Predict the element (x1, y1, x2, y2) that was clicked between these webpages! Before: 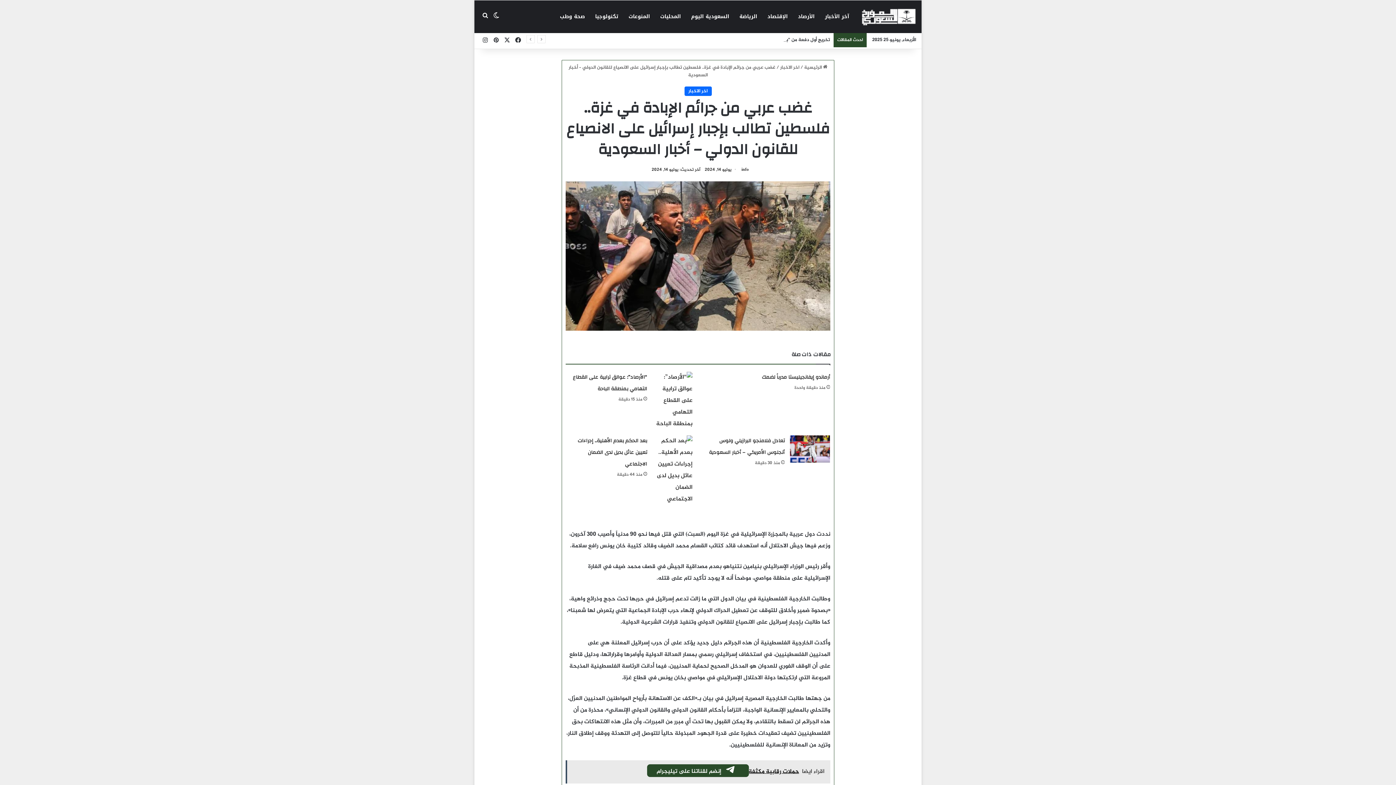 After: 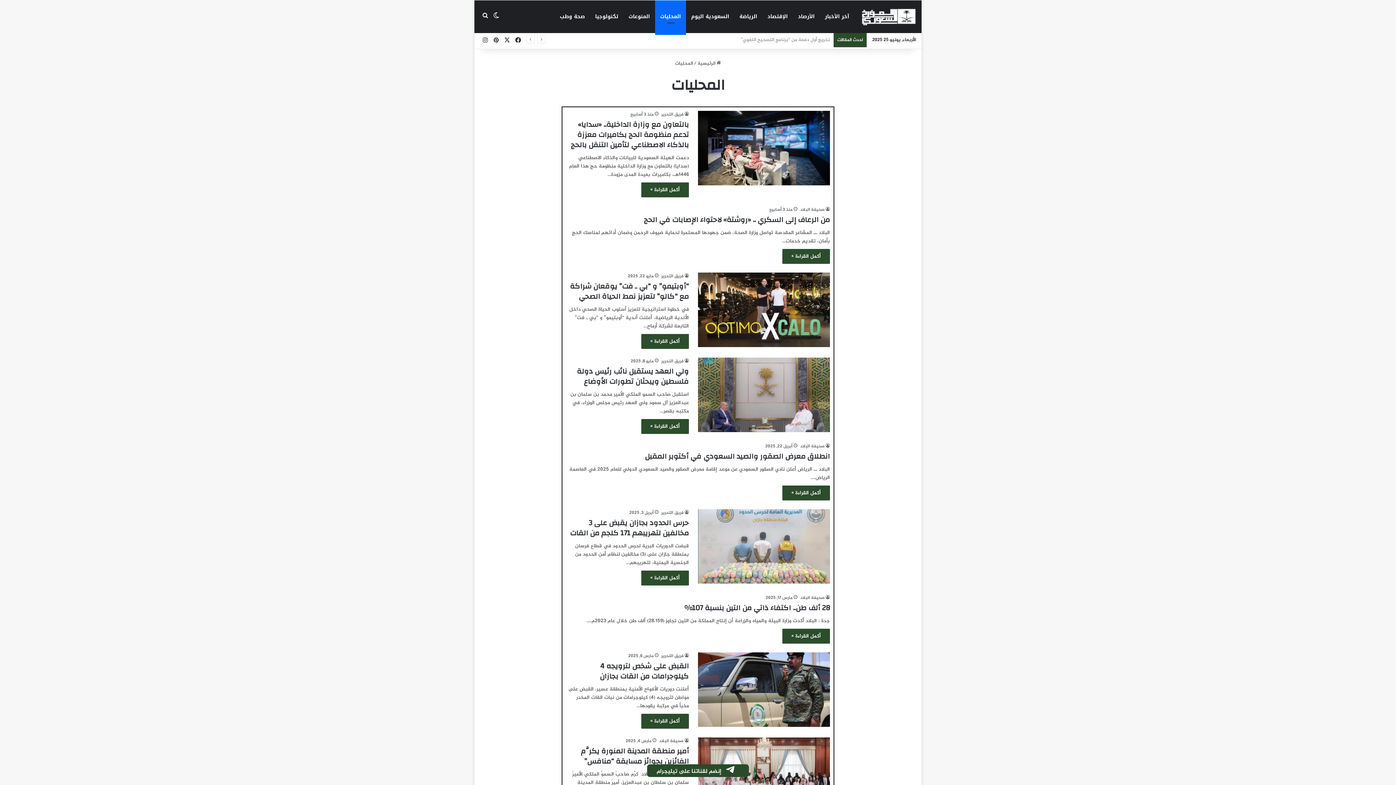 Action: bbox: (655, 0, 686, 33) label: المحليات